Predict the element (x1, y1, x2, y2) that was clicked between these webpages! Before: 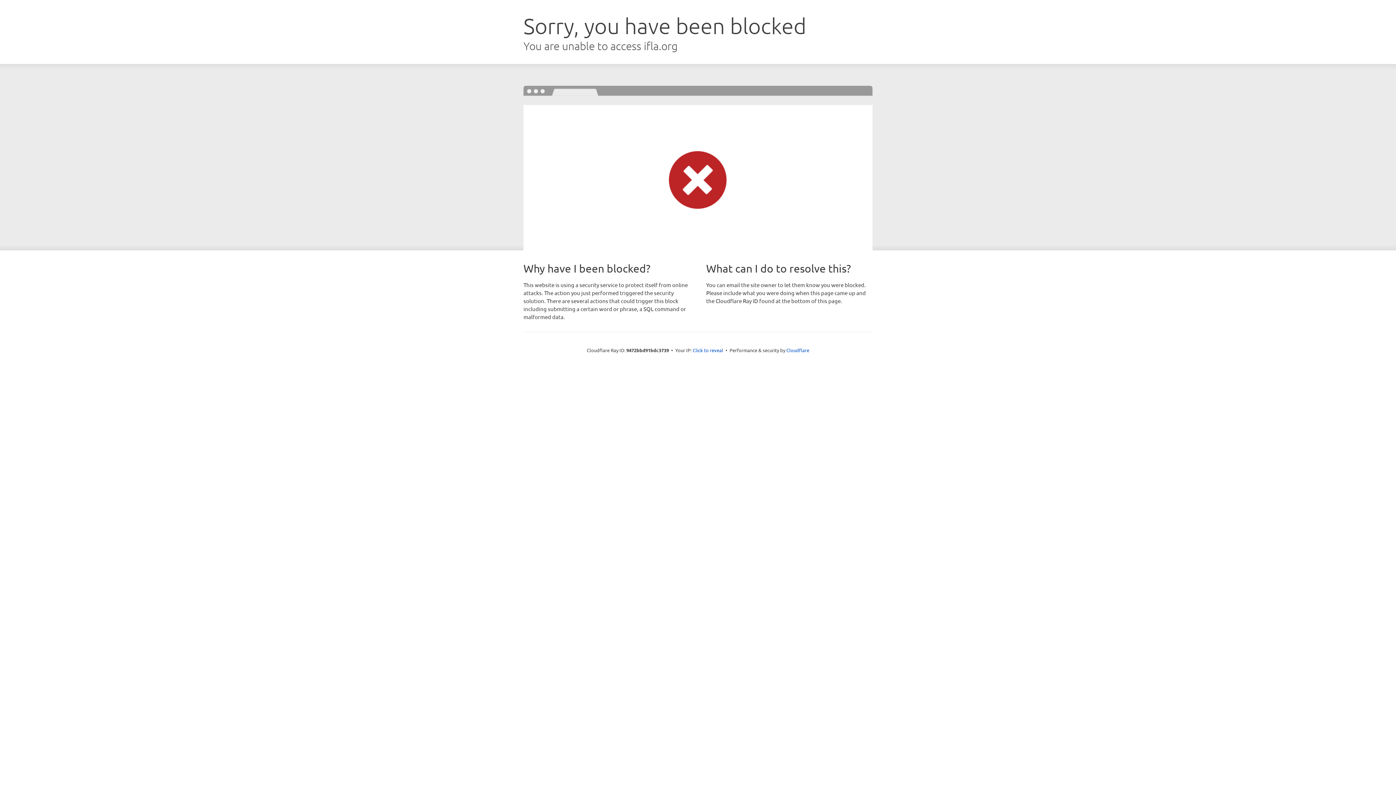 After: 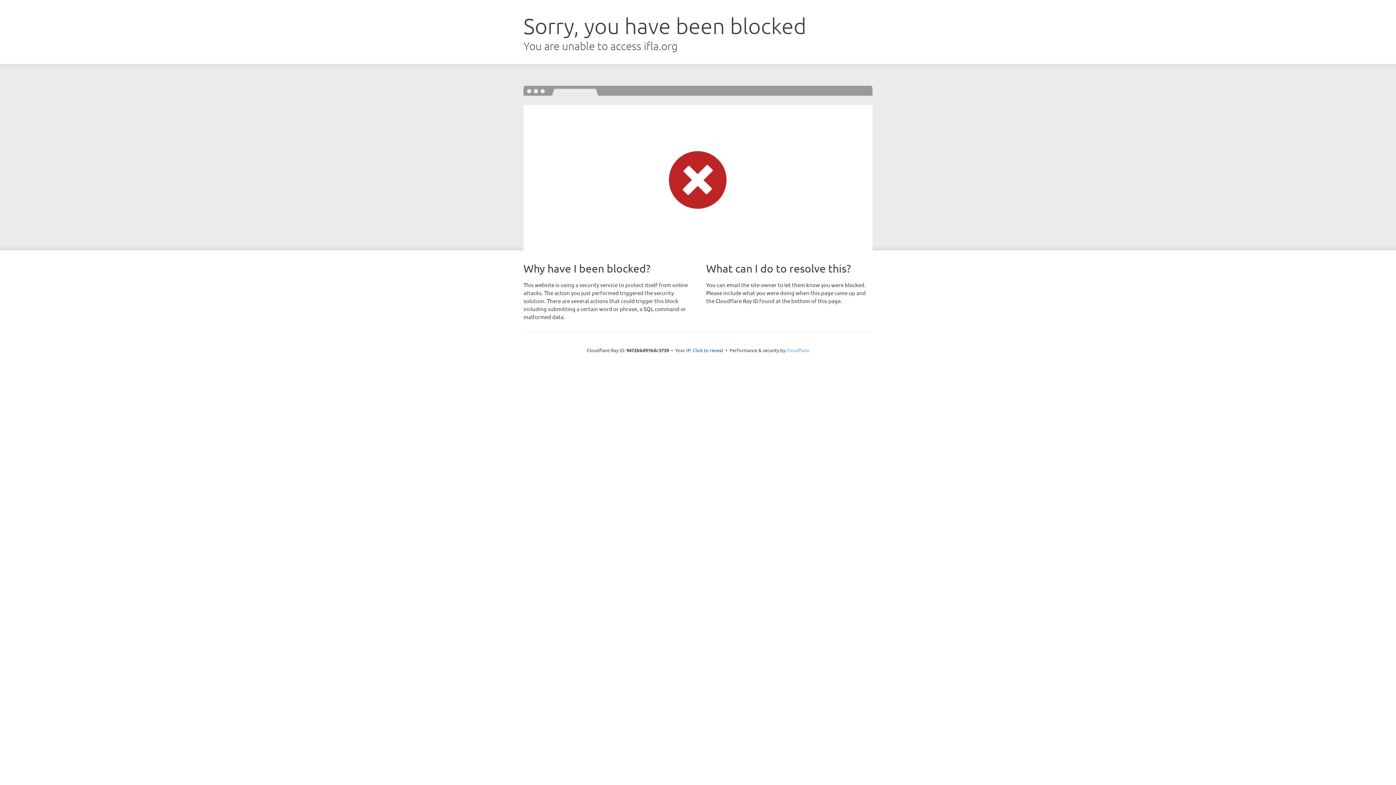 Action: bbox: (786, 347, 809, 353) label: Cloudflare